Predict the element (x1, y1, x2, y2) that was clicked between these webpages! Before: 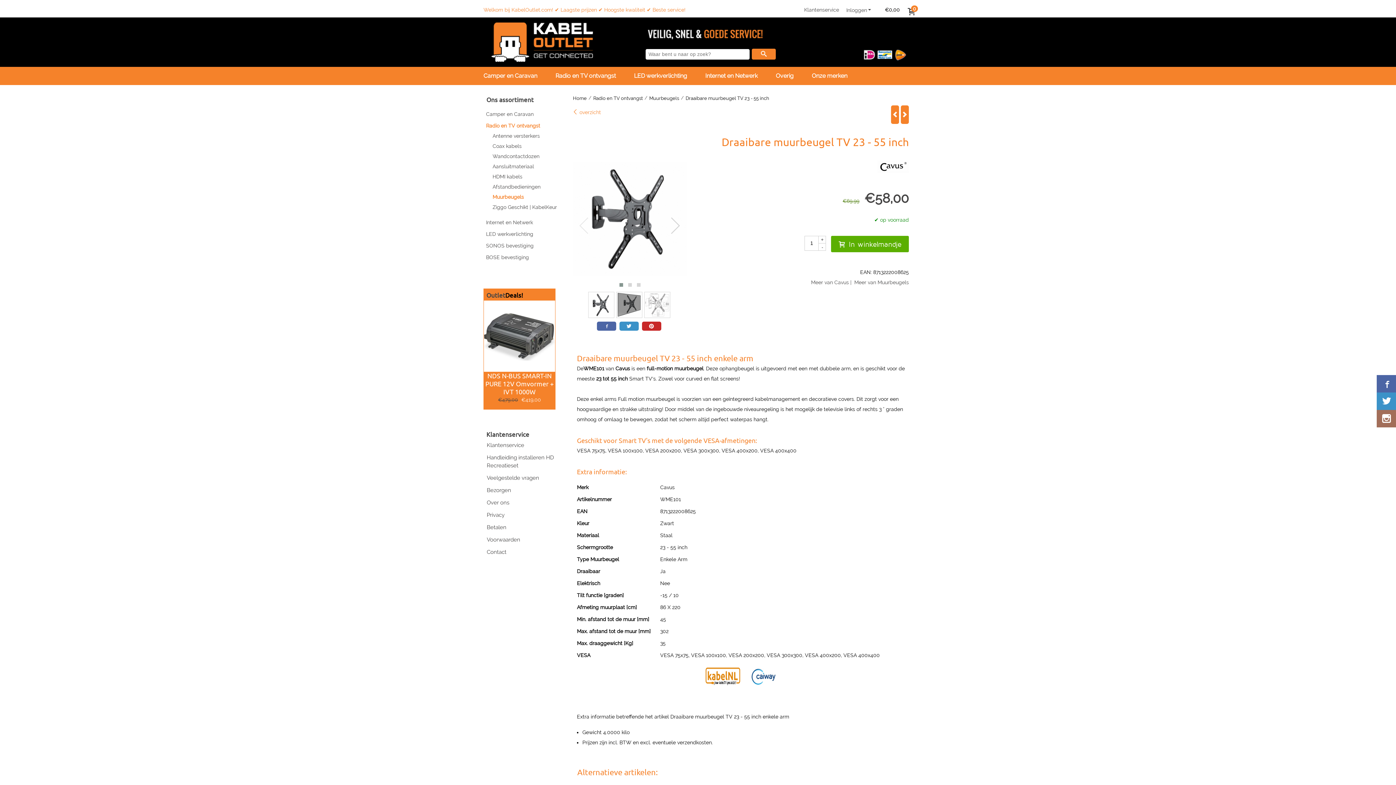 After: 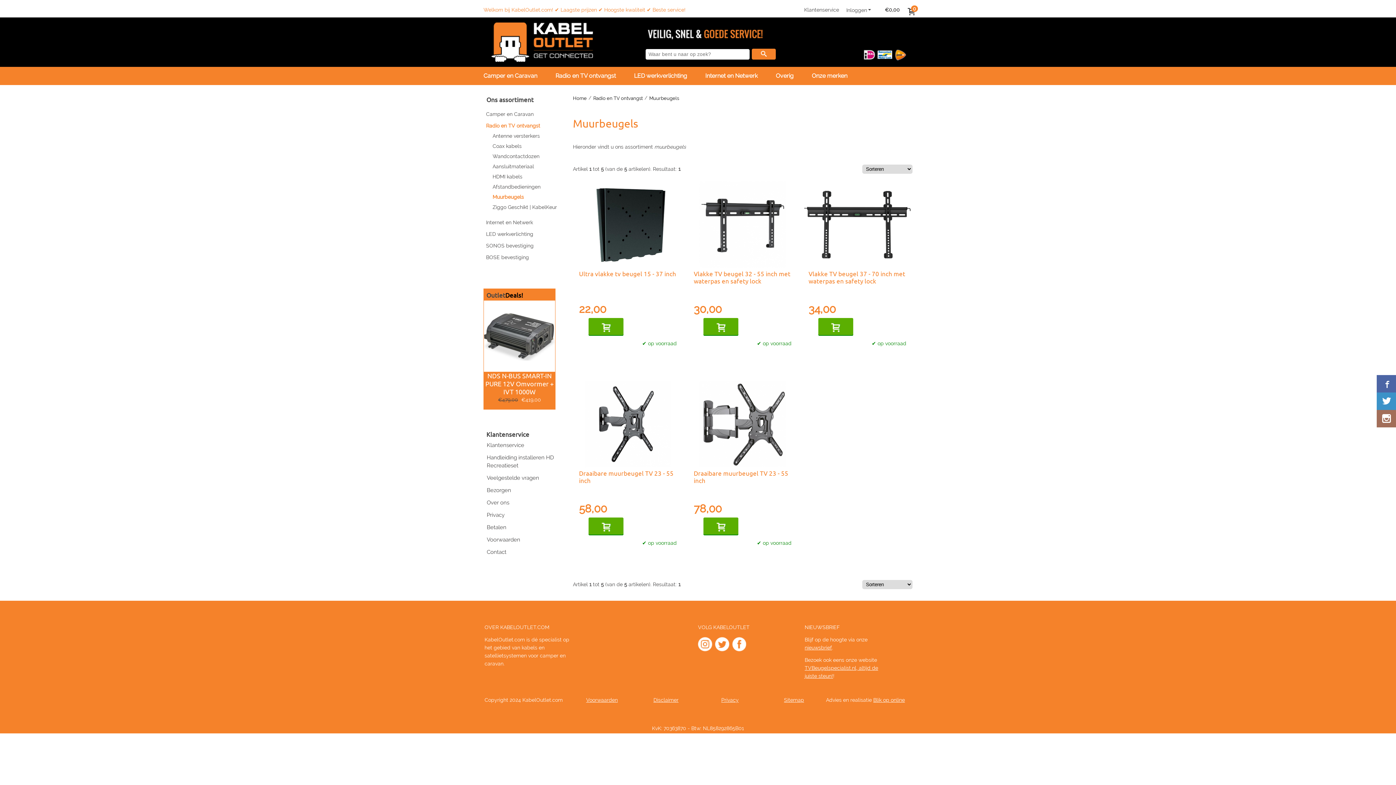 Action: bbox: (492, 194, 524, 200) label: Muurbeugels